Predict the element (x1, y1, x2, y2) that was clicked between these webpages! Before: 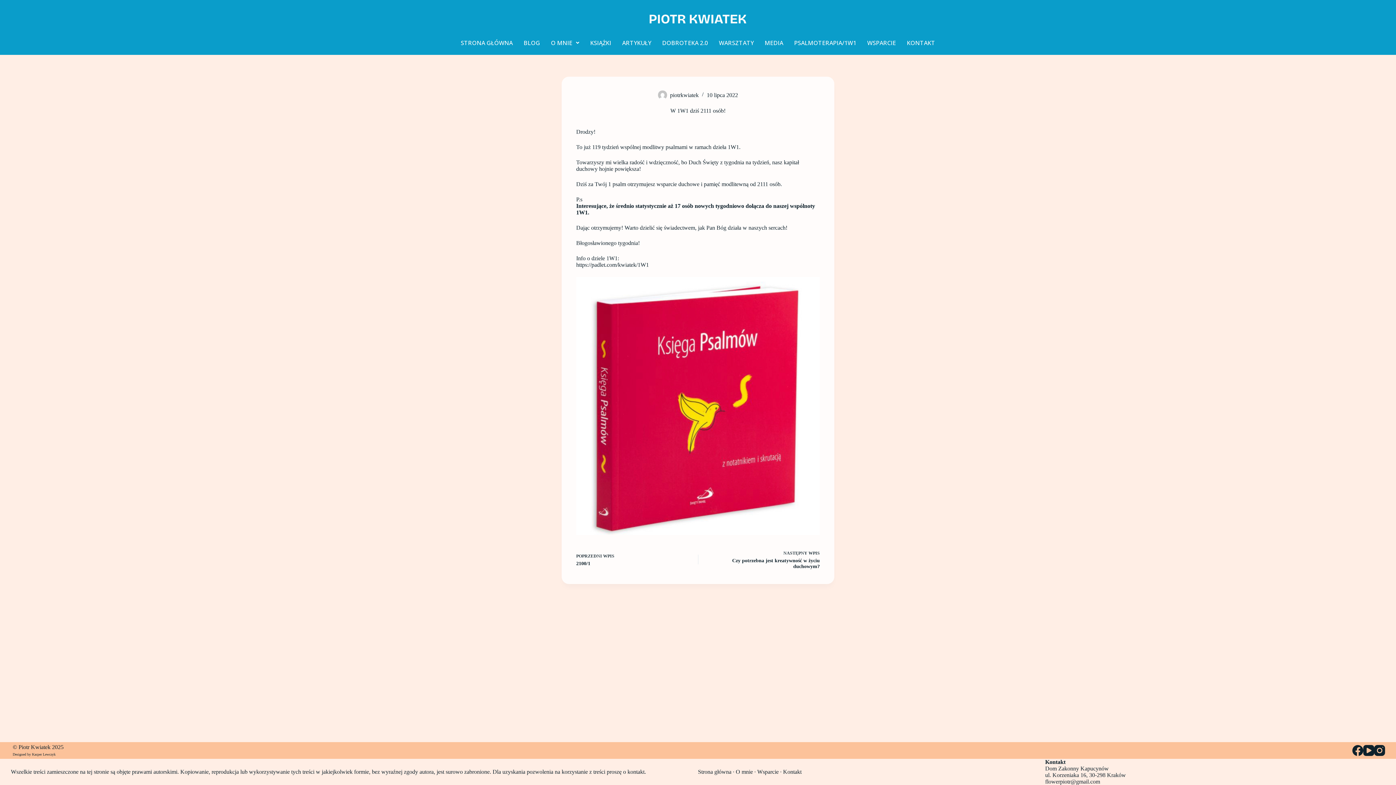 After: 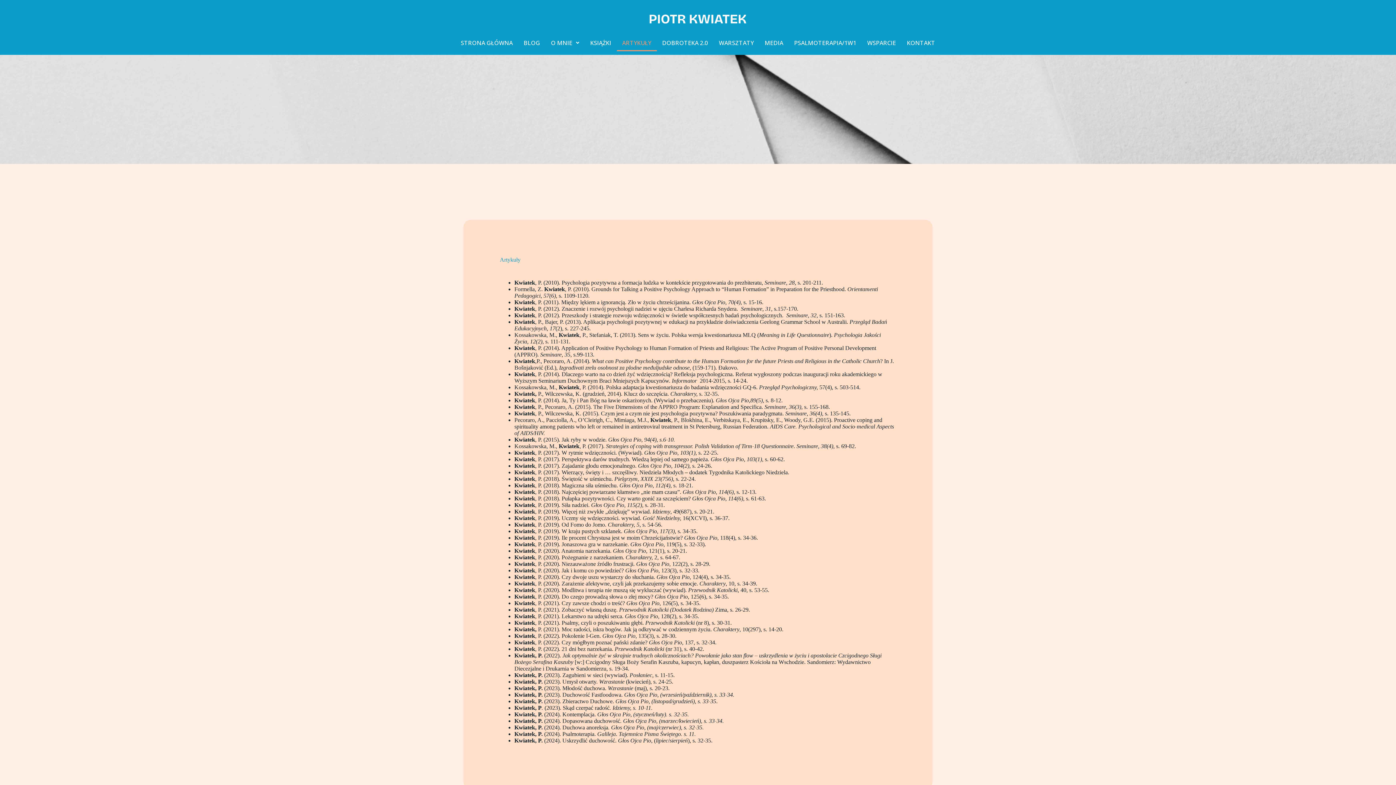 Action: label: ARTYKUŁY bbox: (616, 34, 656, 51)